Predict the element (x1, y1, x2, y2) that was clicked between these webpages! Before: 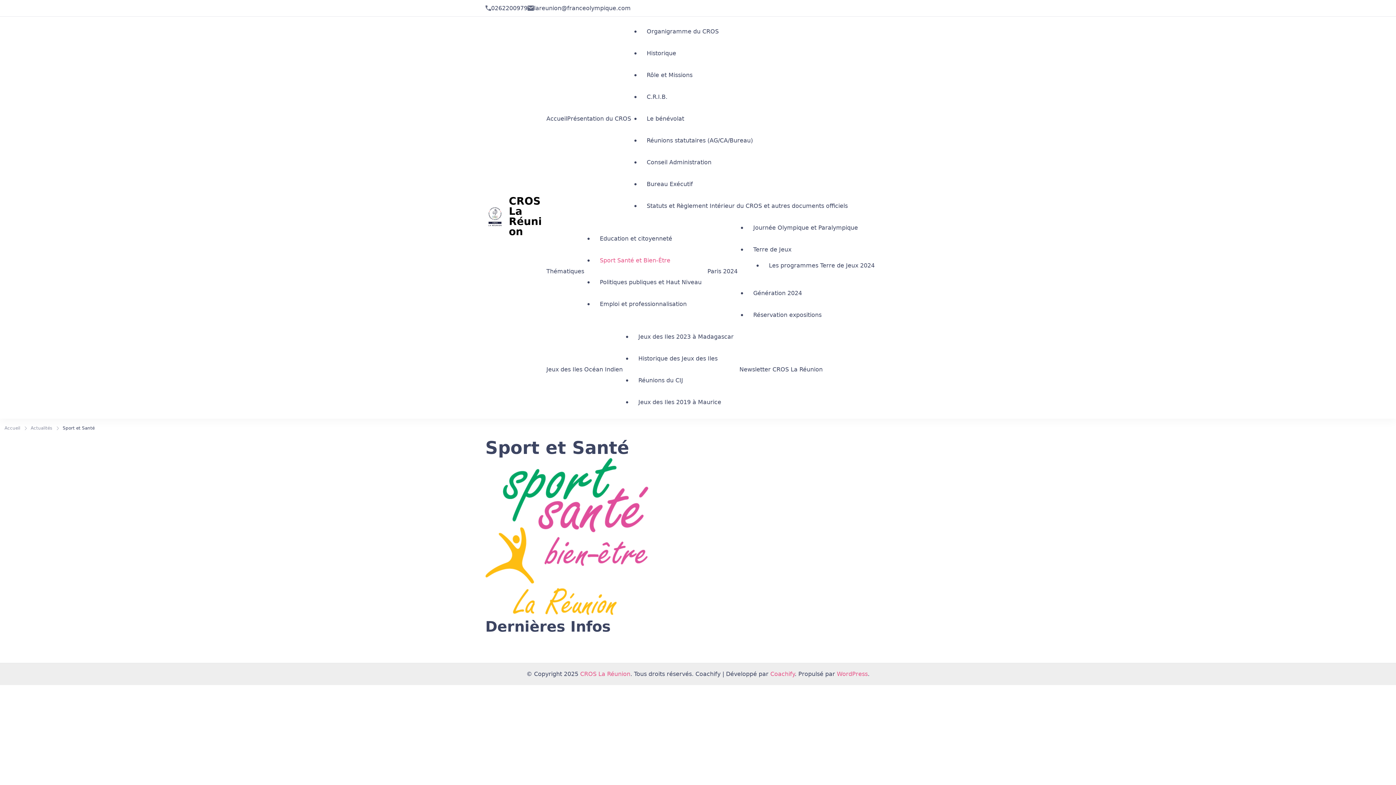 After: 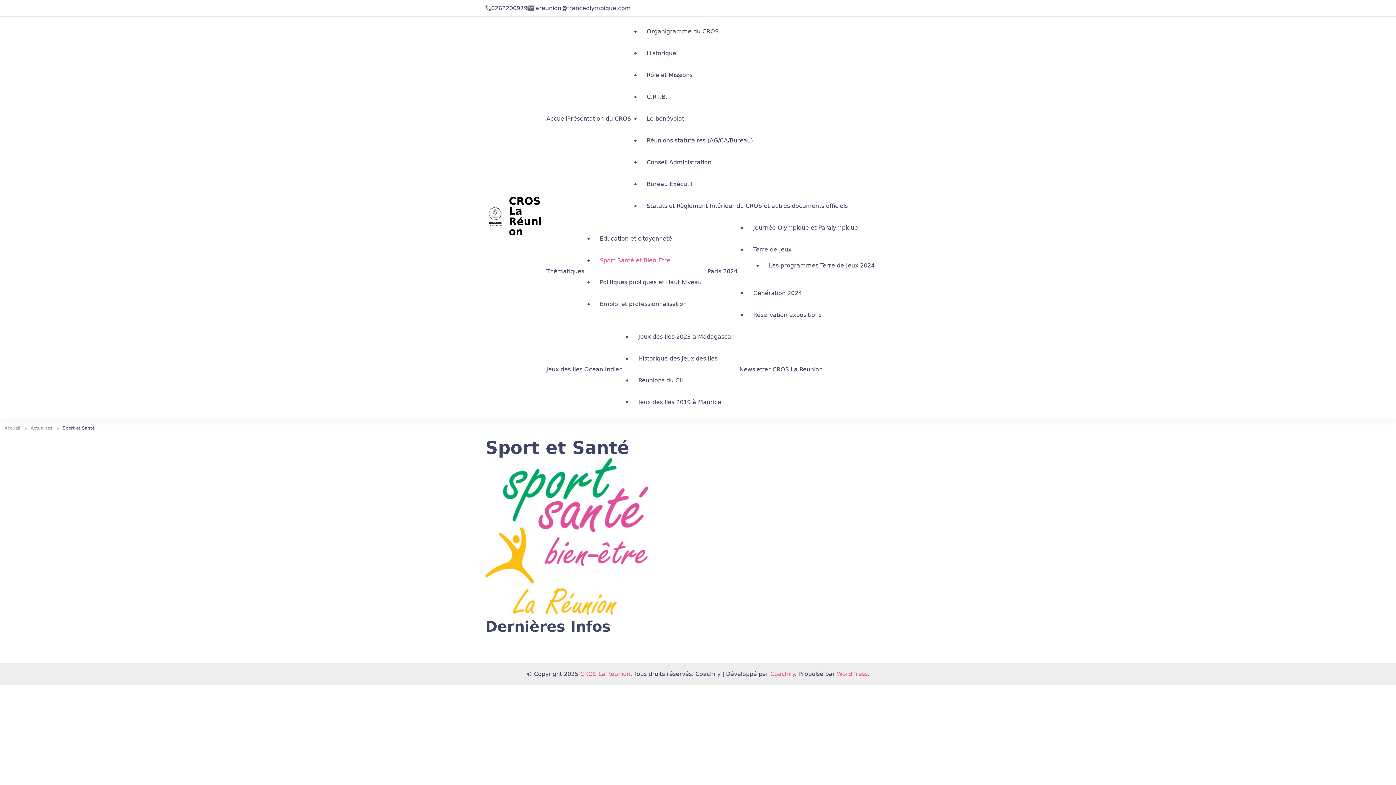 Action: bbox: (600, 256, 670, 265) label: Sport Santé et Bien-Être